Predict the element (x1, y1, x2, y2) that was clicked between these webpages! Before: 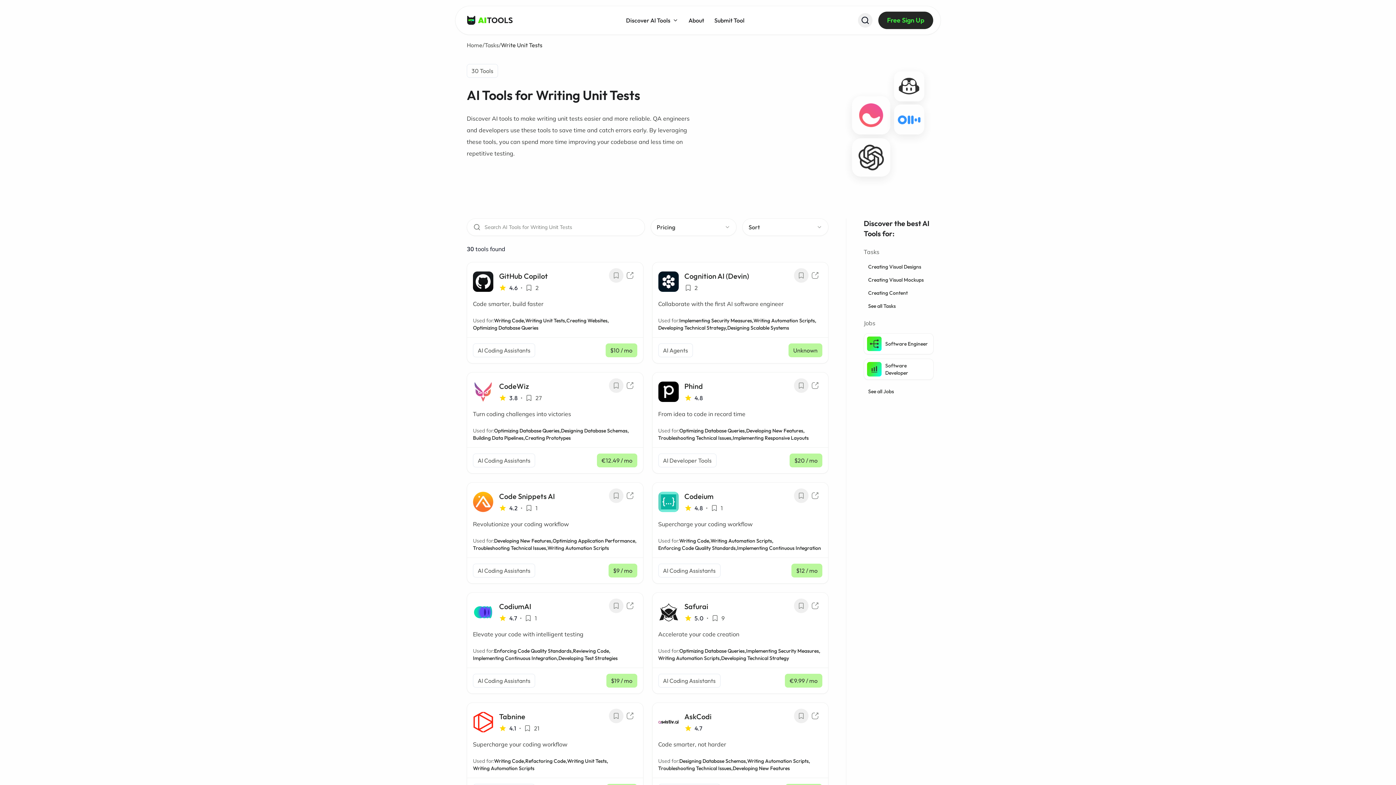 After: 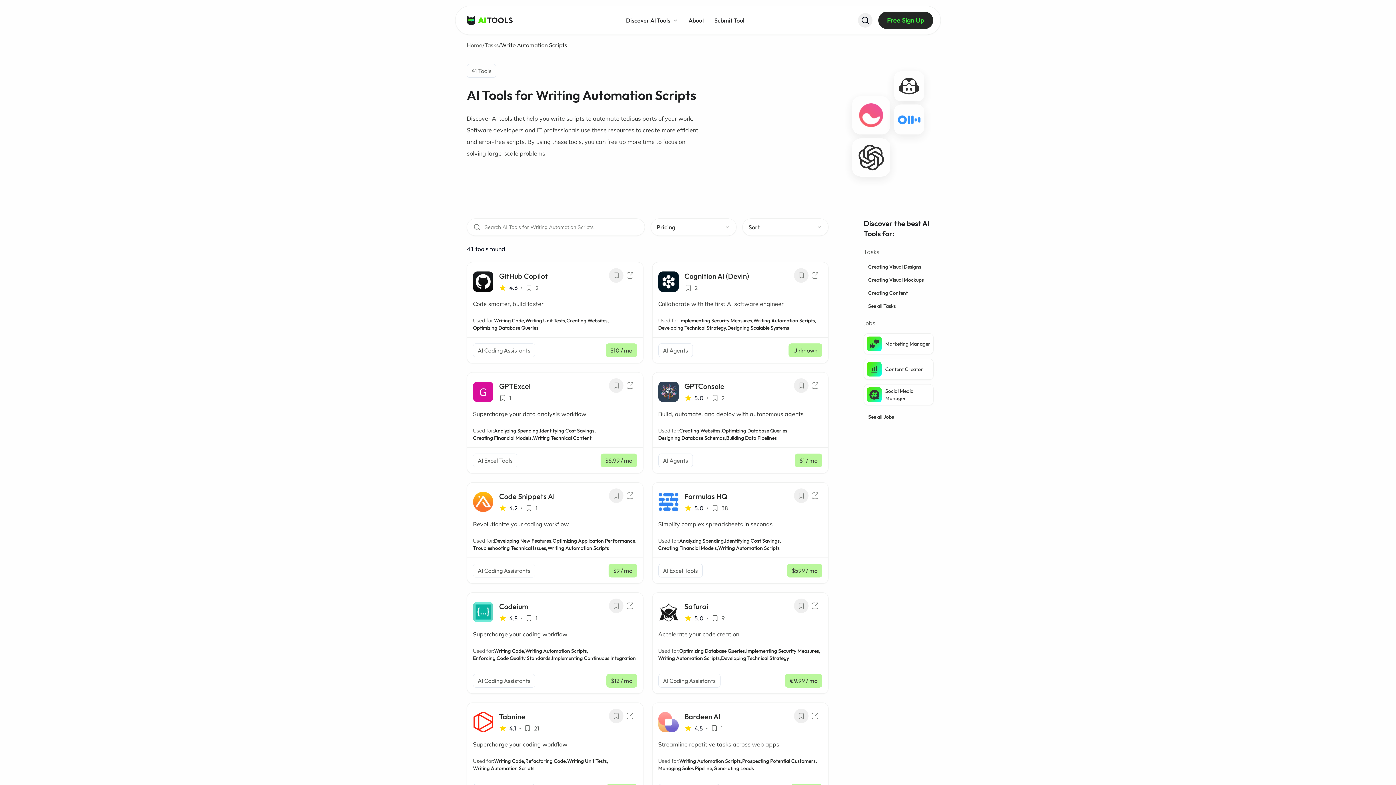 Action: bbox: (753, 317, 816, 324) label: Writing Automation Scripts,